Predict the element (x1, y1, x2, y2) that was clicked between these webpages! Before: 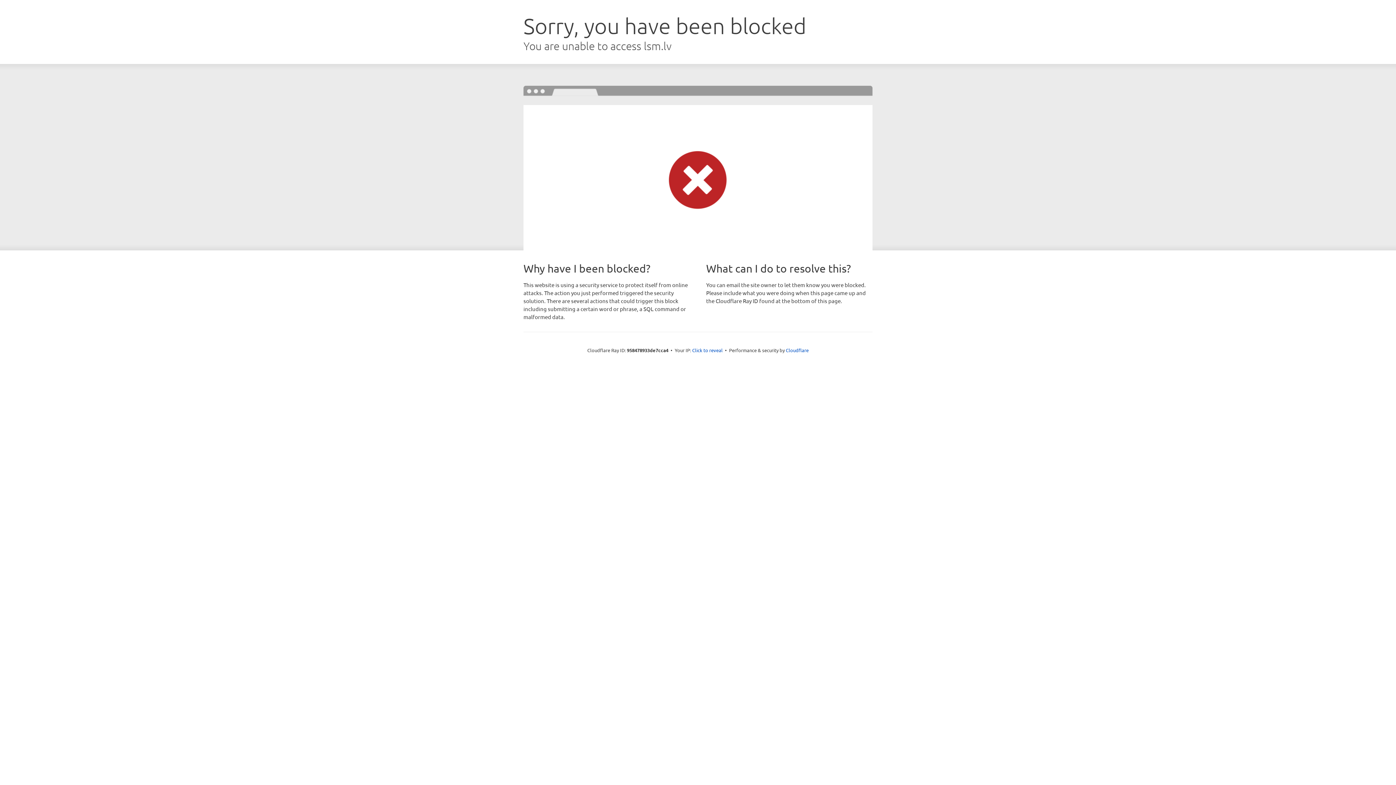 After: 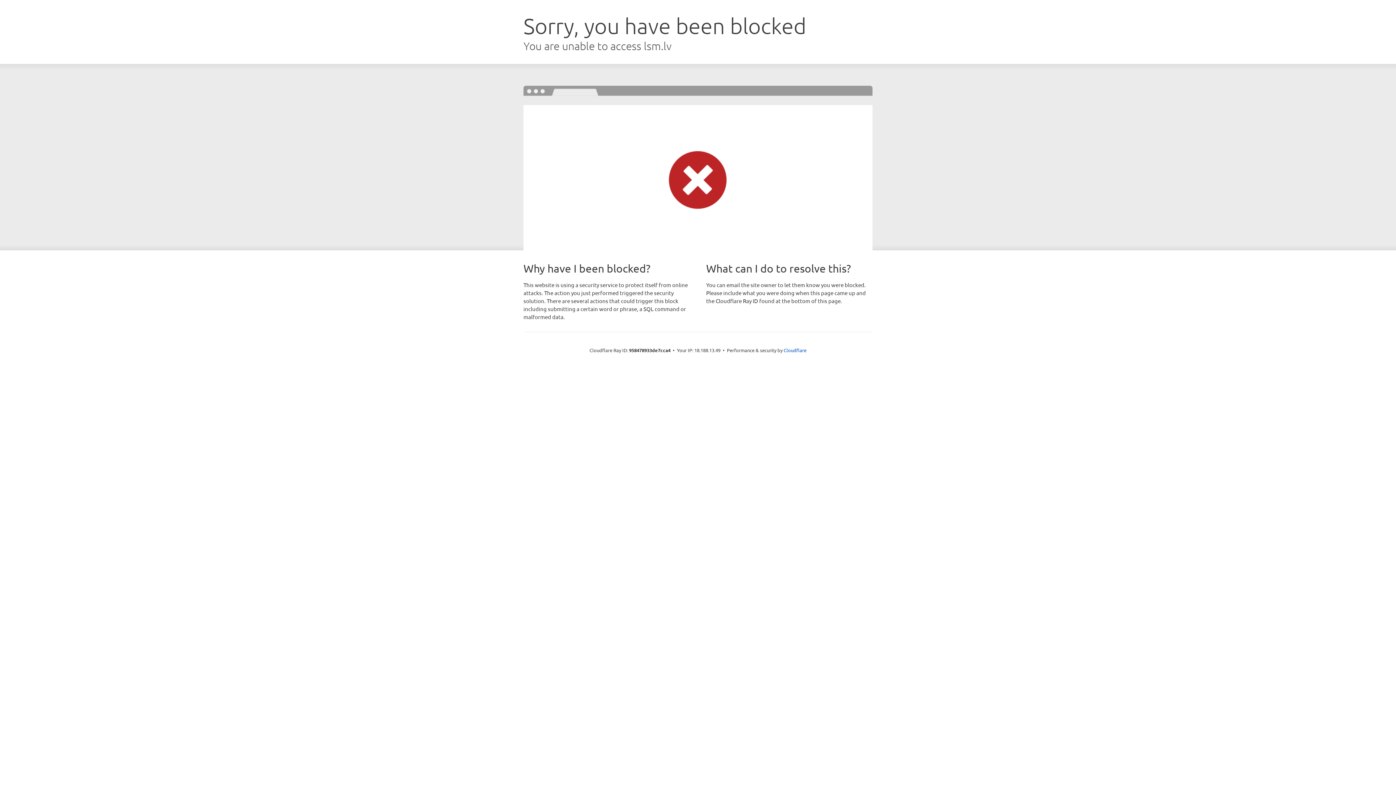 Action: label: Click to reveal bbox: (692, 346, 722, 353)